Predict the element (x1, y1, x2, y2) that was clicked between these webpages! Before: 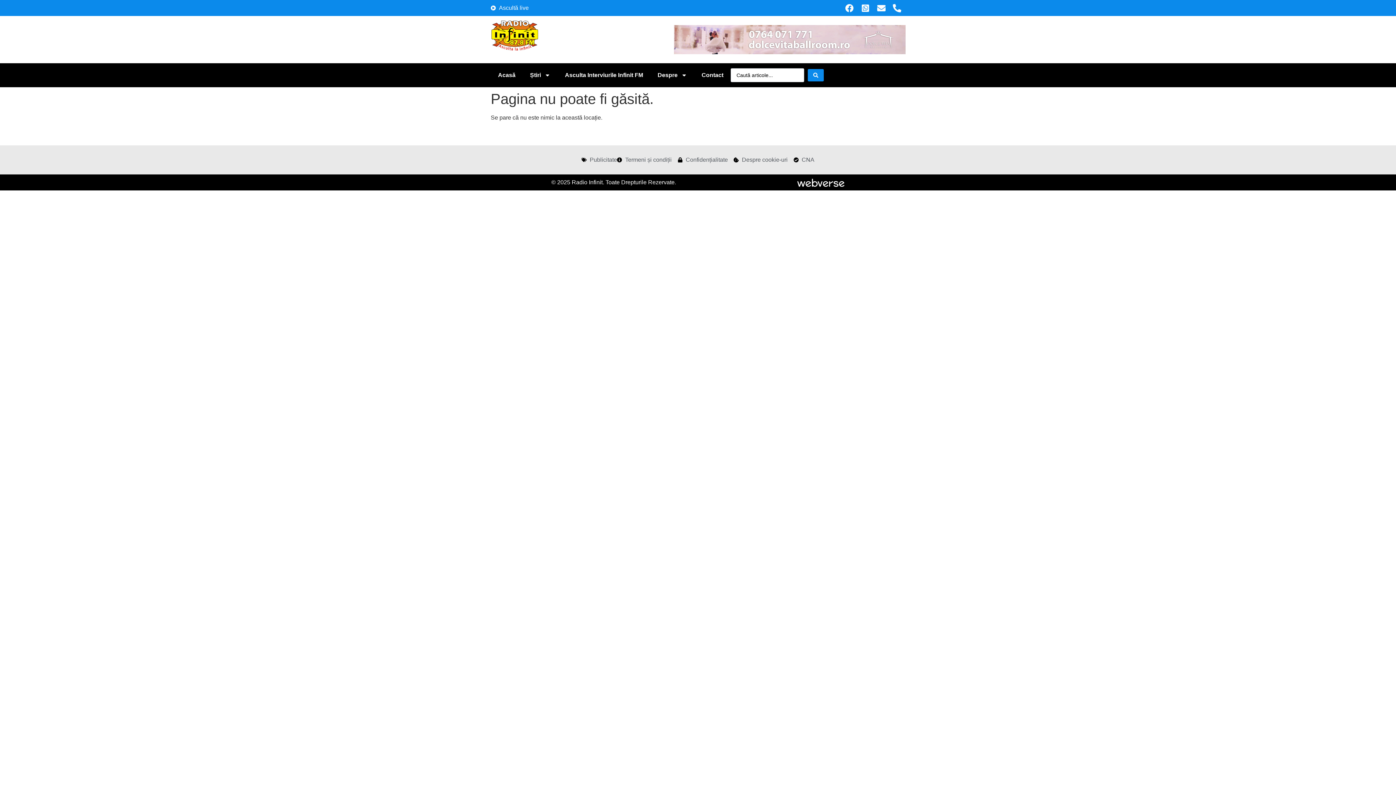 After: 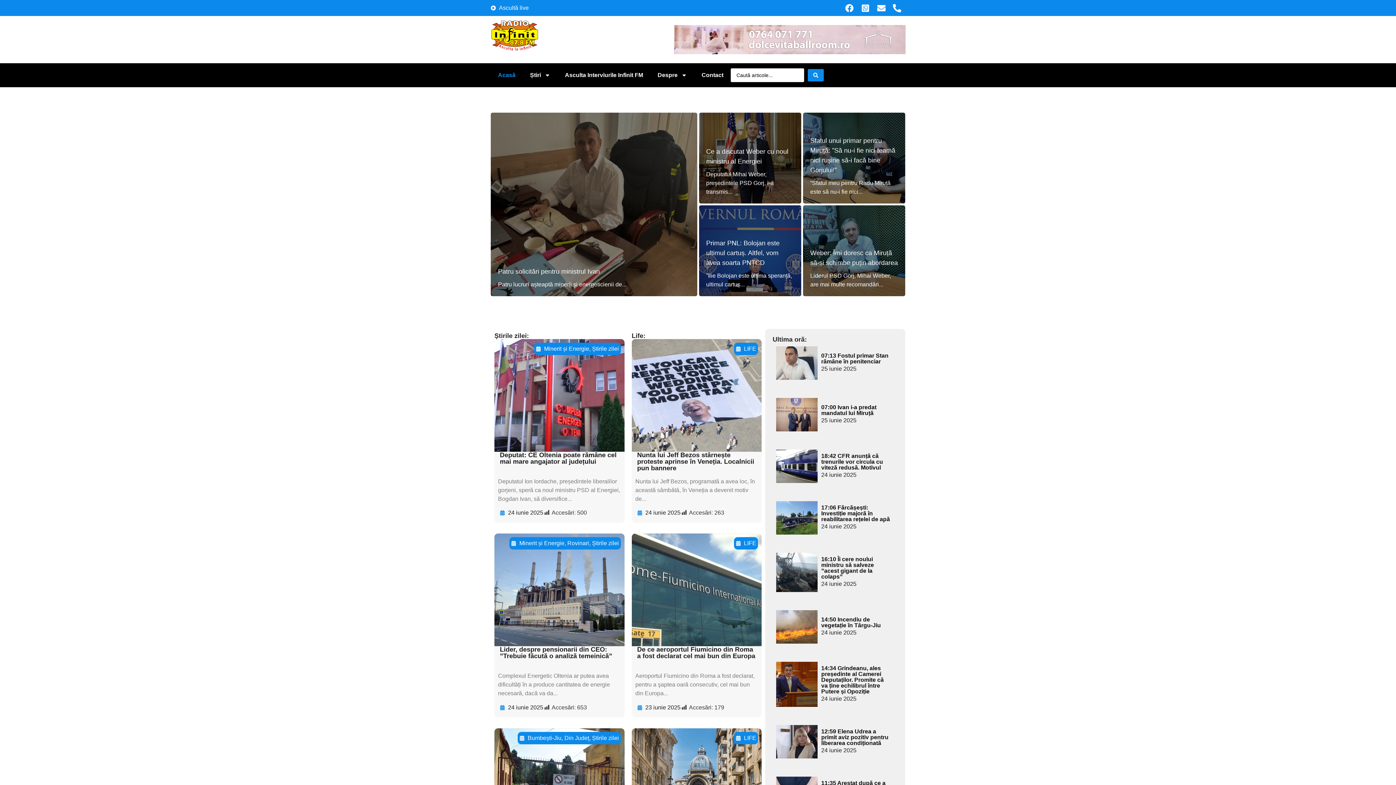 Action: bbox: (490, 19, 538, 51)